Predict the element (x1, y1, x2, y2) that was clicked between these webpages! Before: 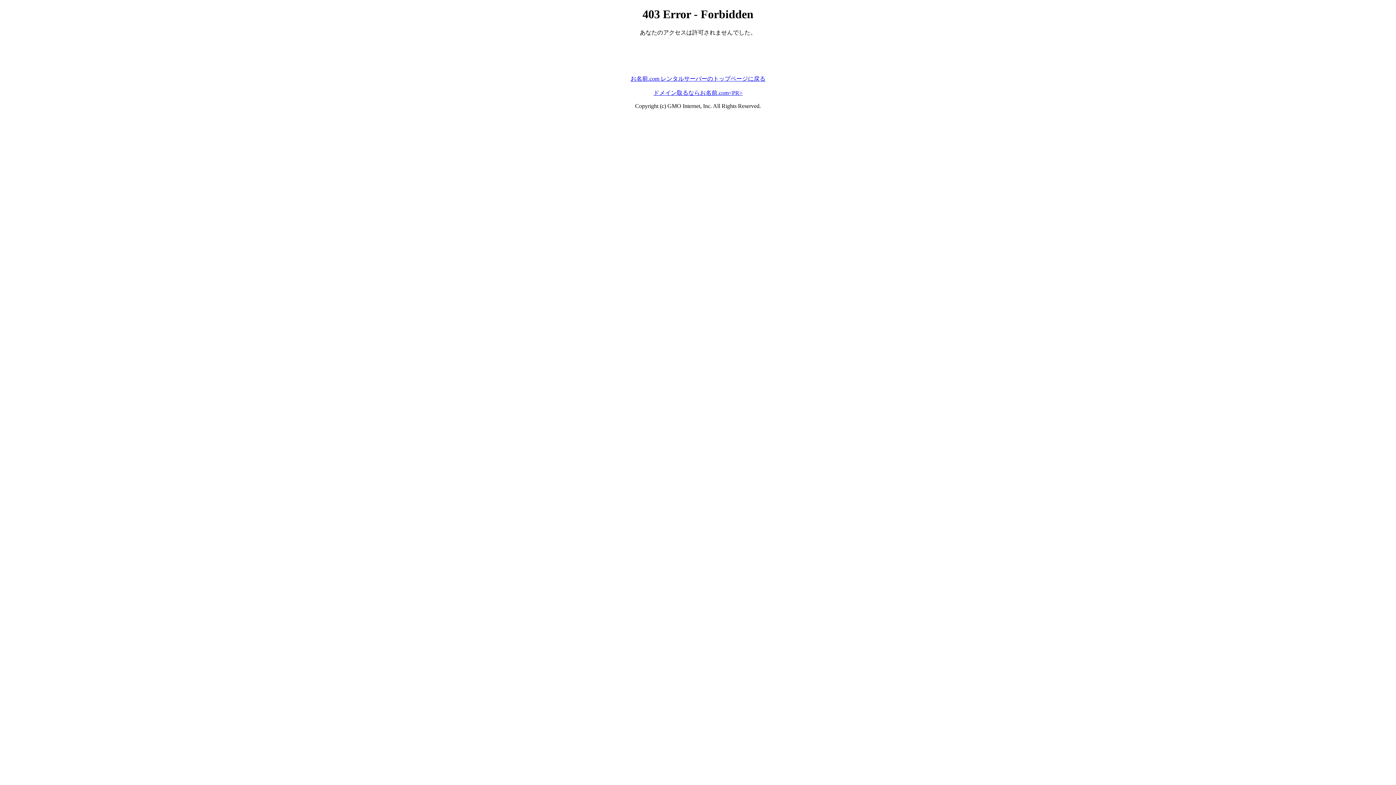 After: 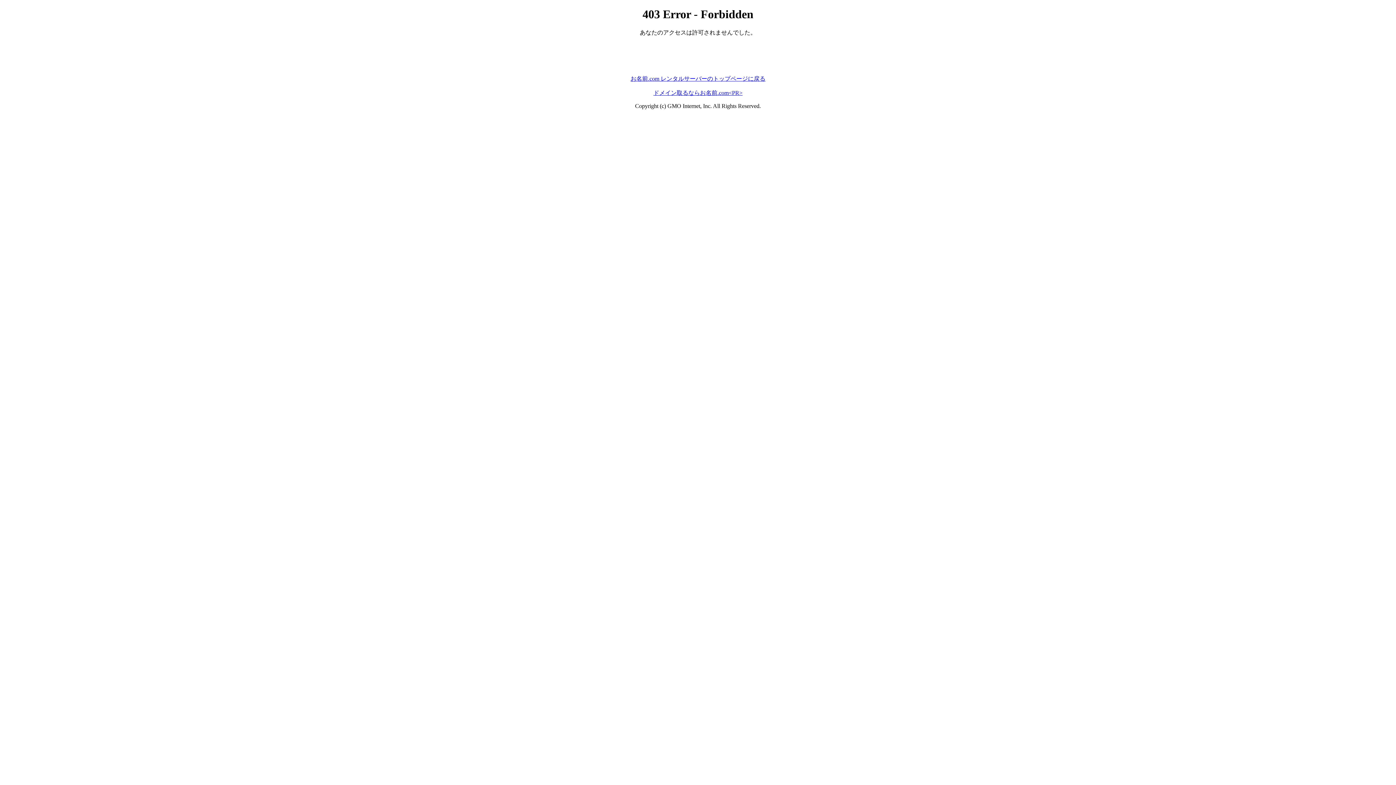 Action: label: ドメイン取るならお名前.com<PR> bbox: (653, 89, 742, 95)